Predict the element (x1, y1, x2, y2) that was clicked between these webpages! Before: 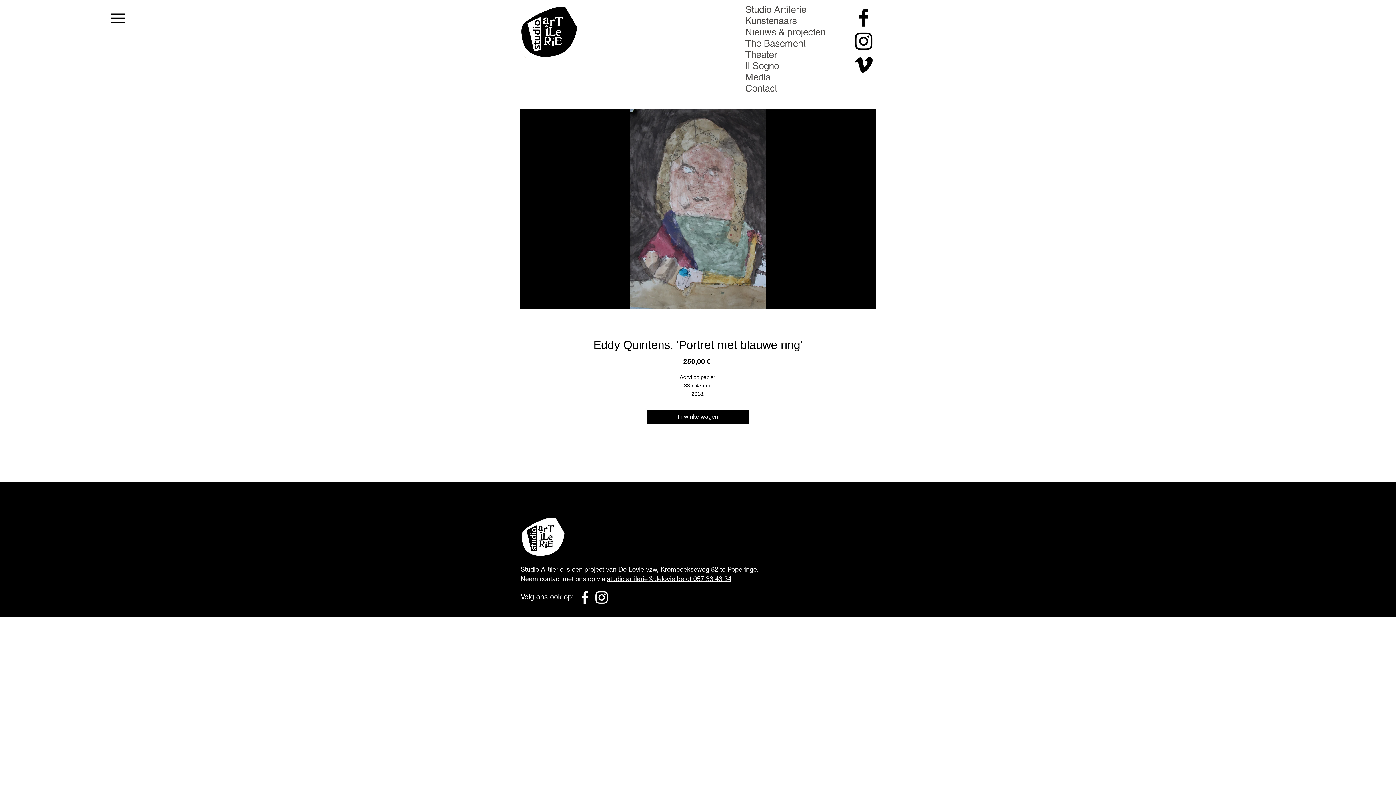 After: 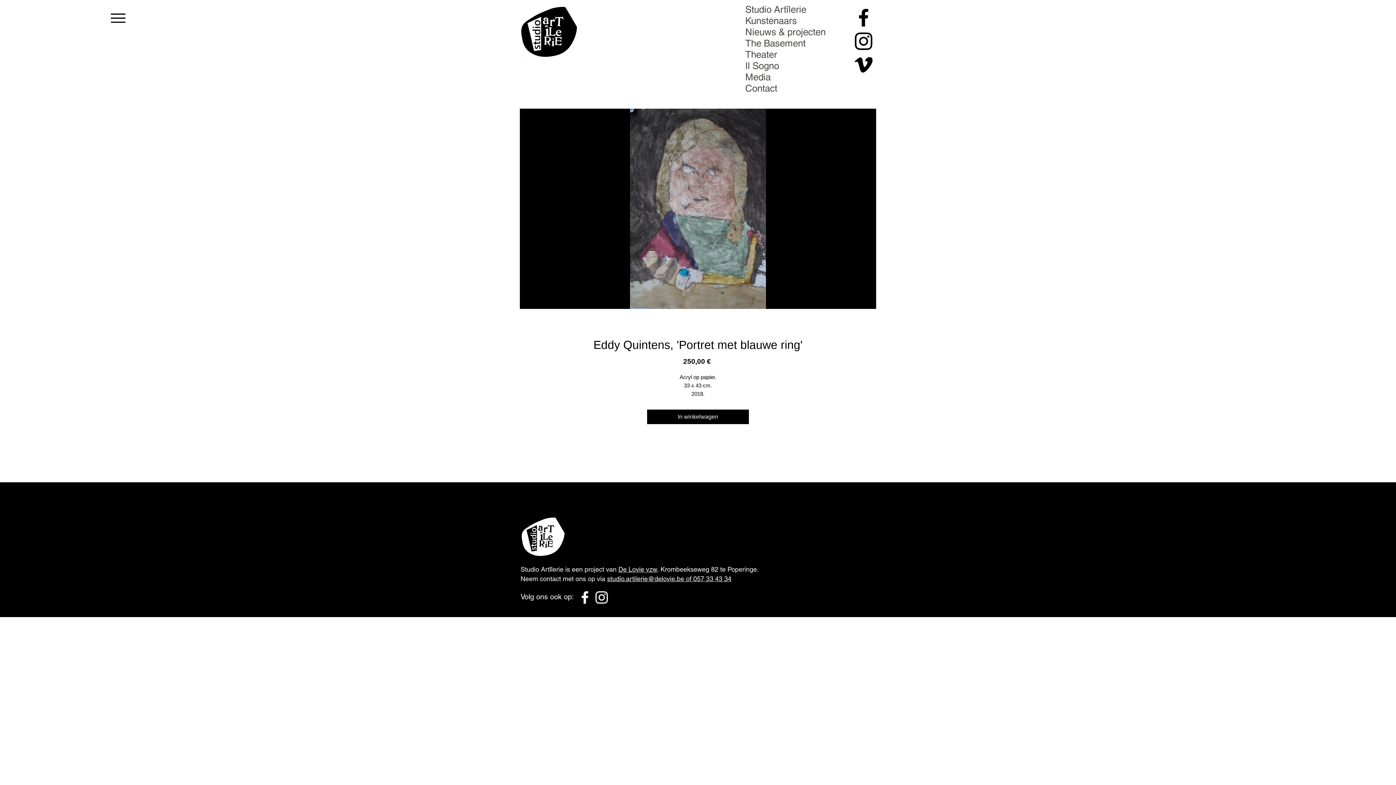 Action: bbox: (607, 575, 731, 582) label: studio.artilerie@delovie.be of 057 33 43 34